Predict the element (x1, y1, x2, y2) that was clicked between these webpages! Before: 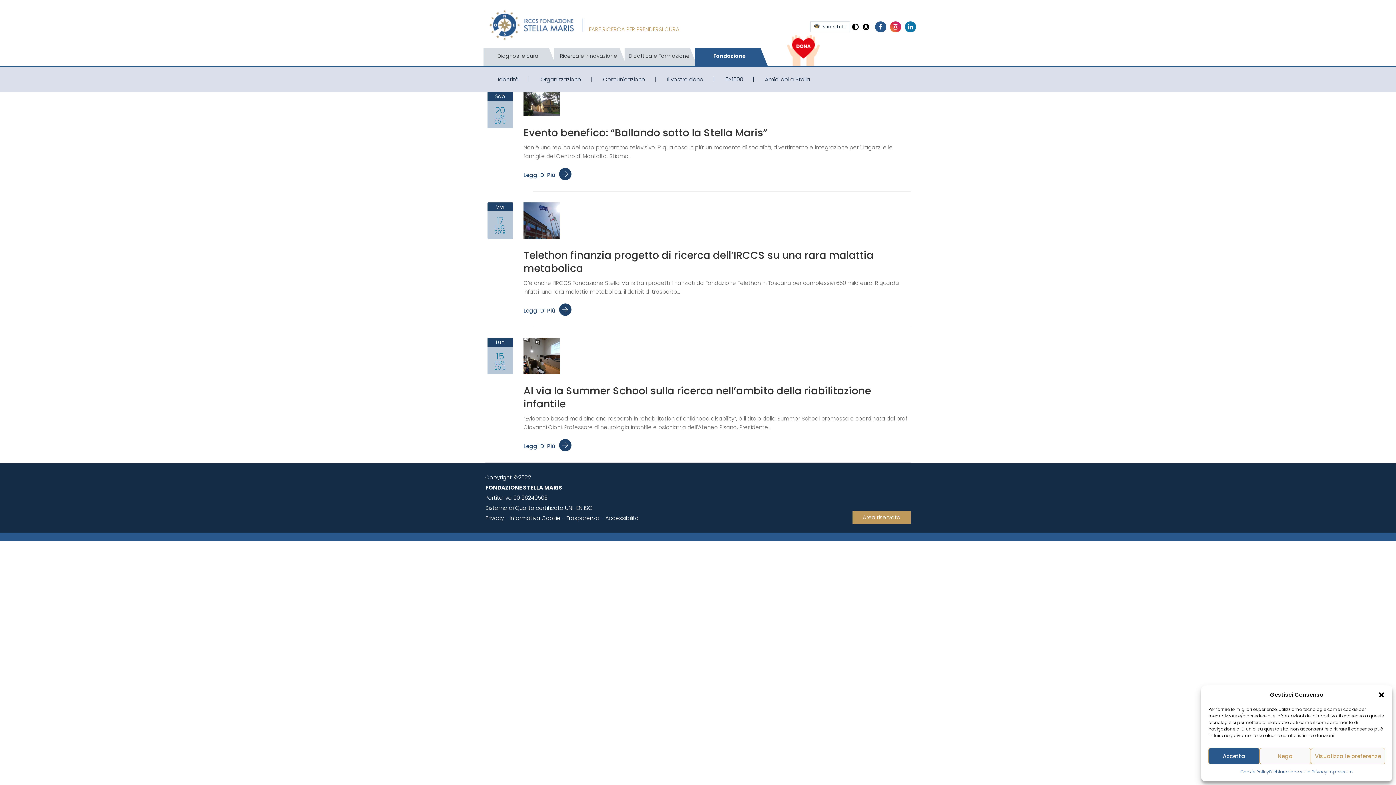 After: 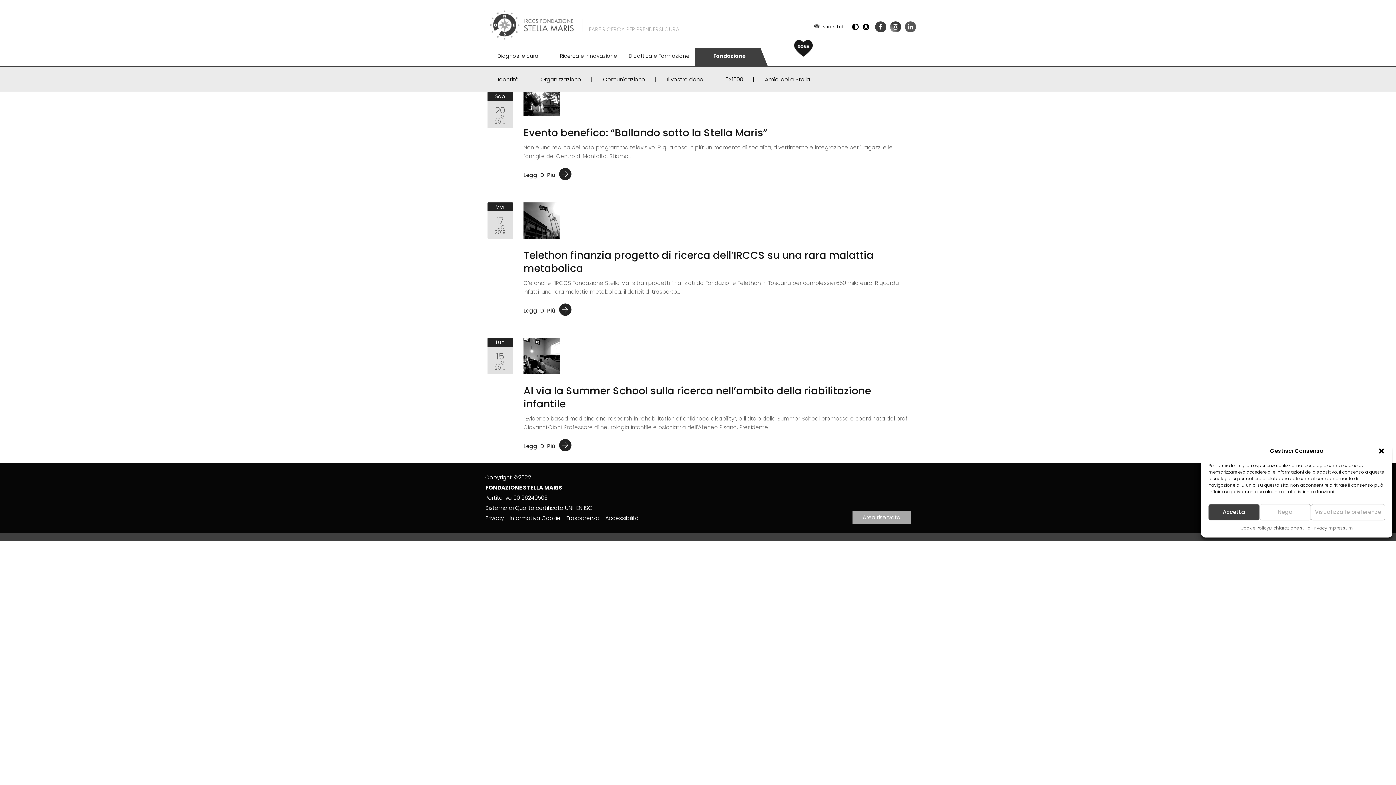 Action: bbox: (852, 23, 861, 29)